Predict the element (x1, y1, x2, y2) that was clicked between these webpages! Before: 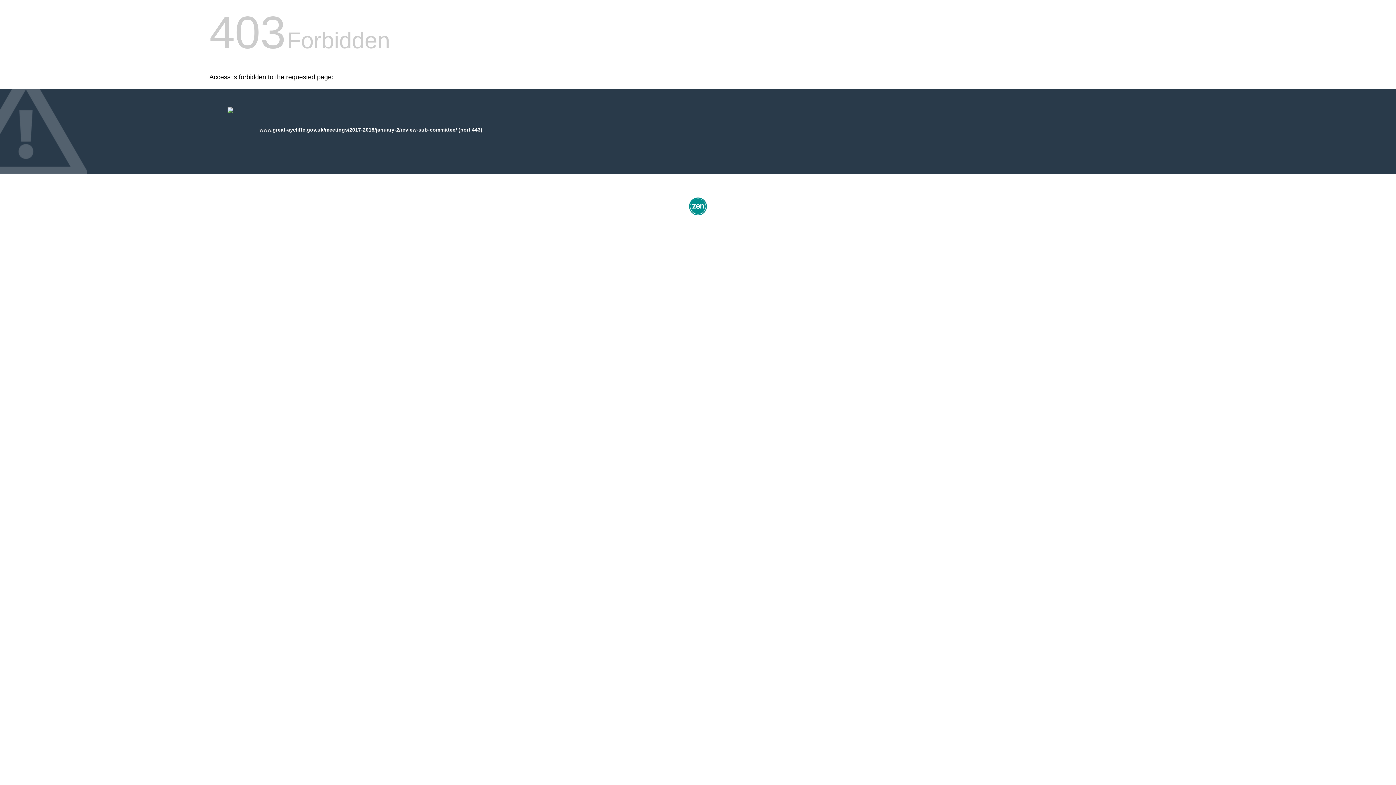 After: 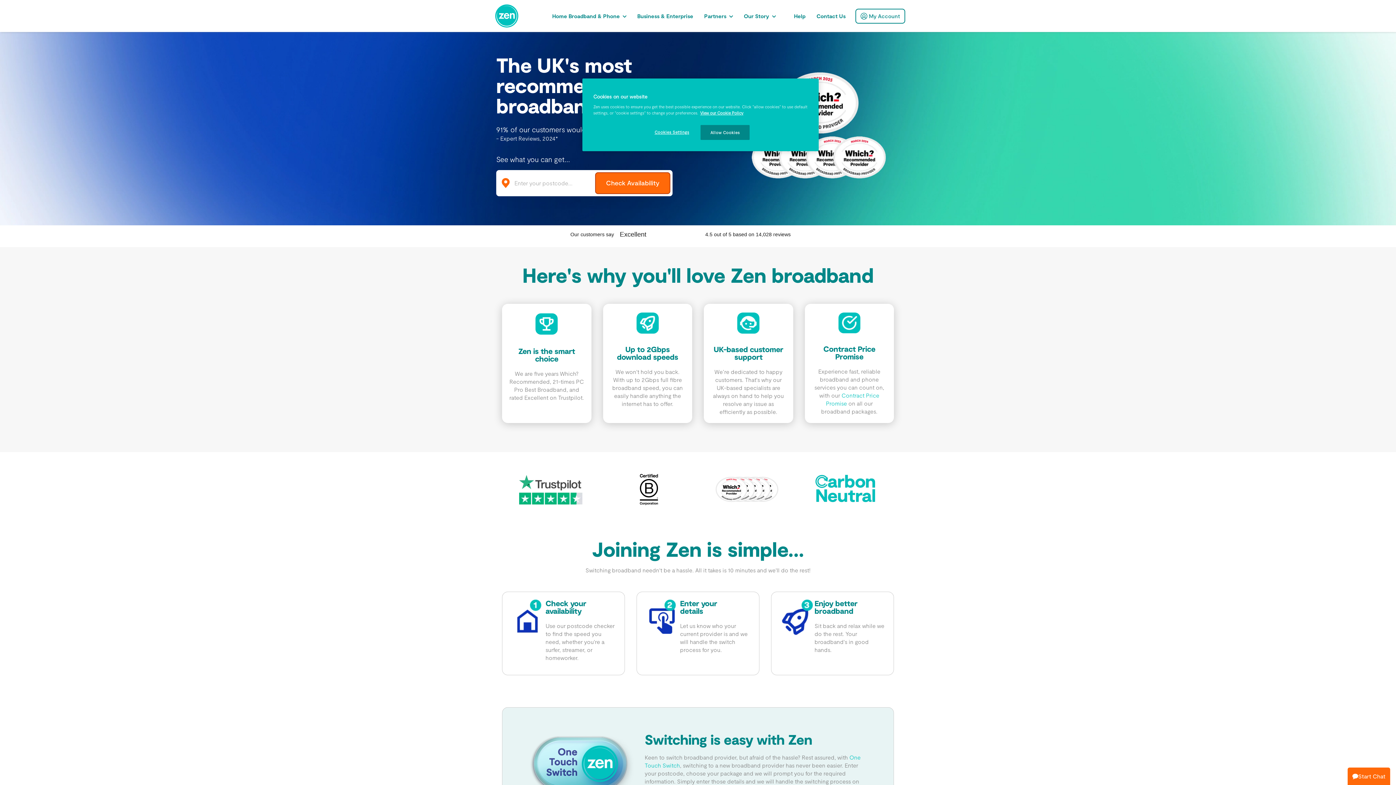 Action: bbox: (687, 212, 709, 218)